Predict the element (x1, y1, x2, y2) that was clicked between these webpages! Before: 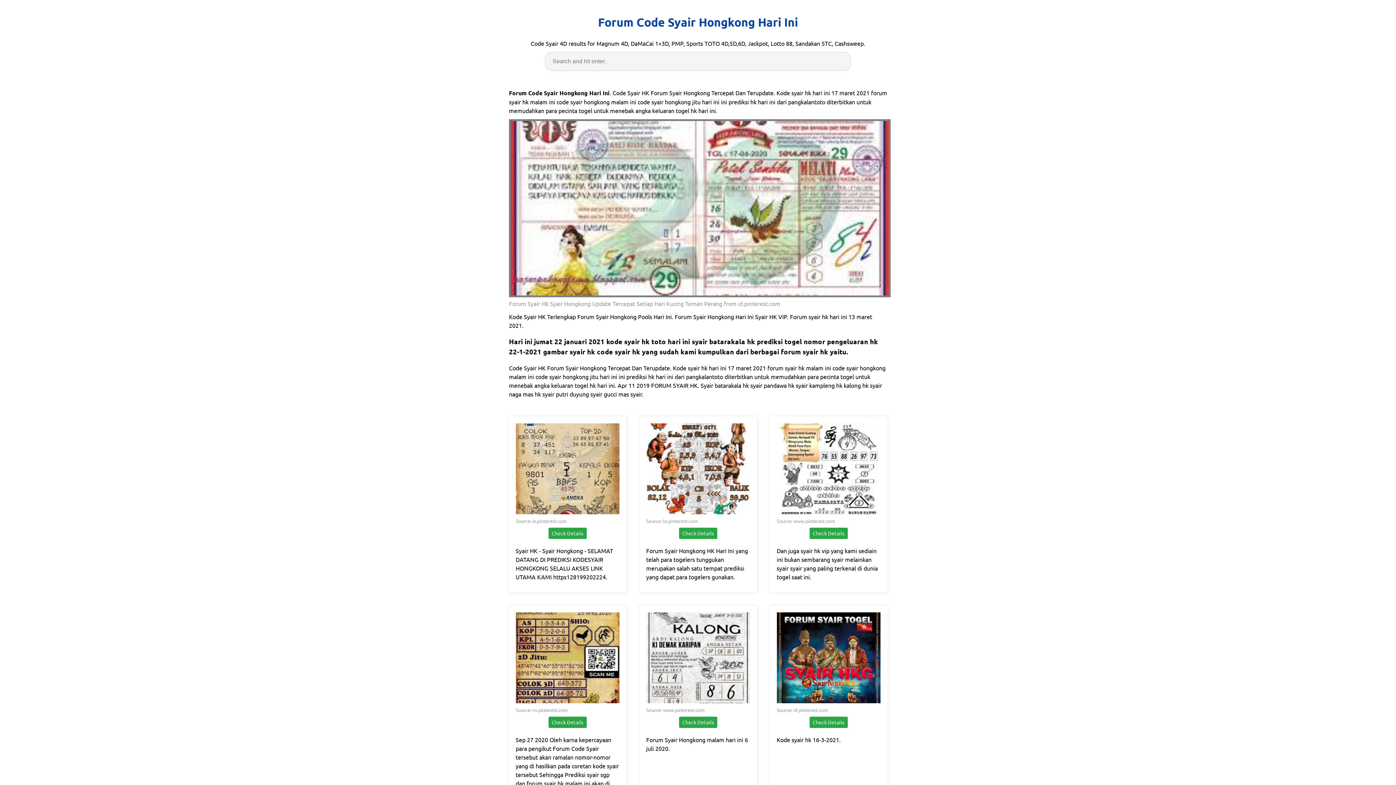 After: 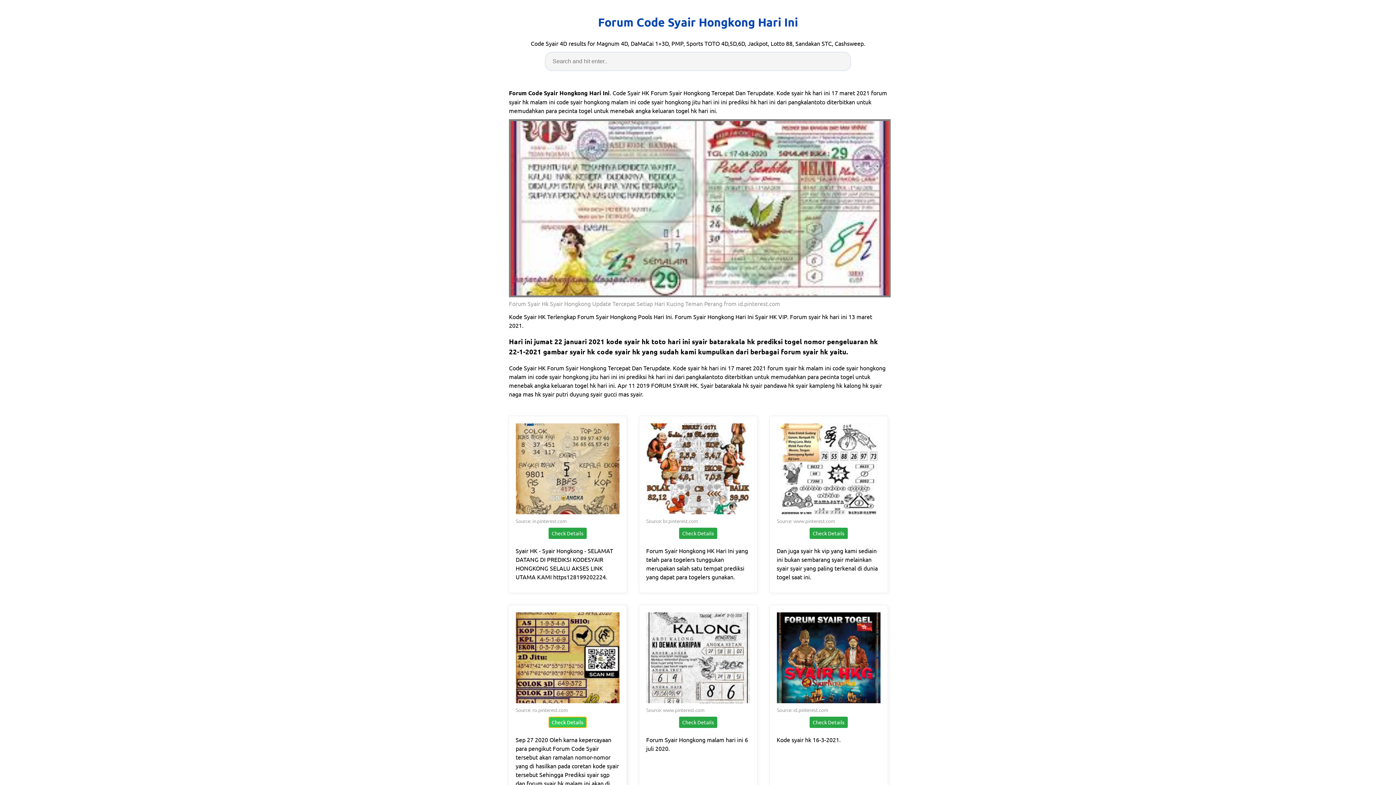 Action: label: Check Details bbox: (548, 717, 586, 728)